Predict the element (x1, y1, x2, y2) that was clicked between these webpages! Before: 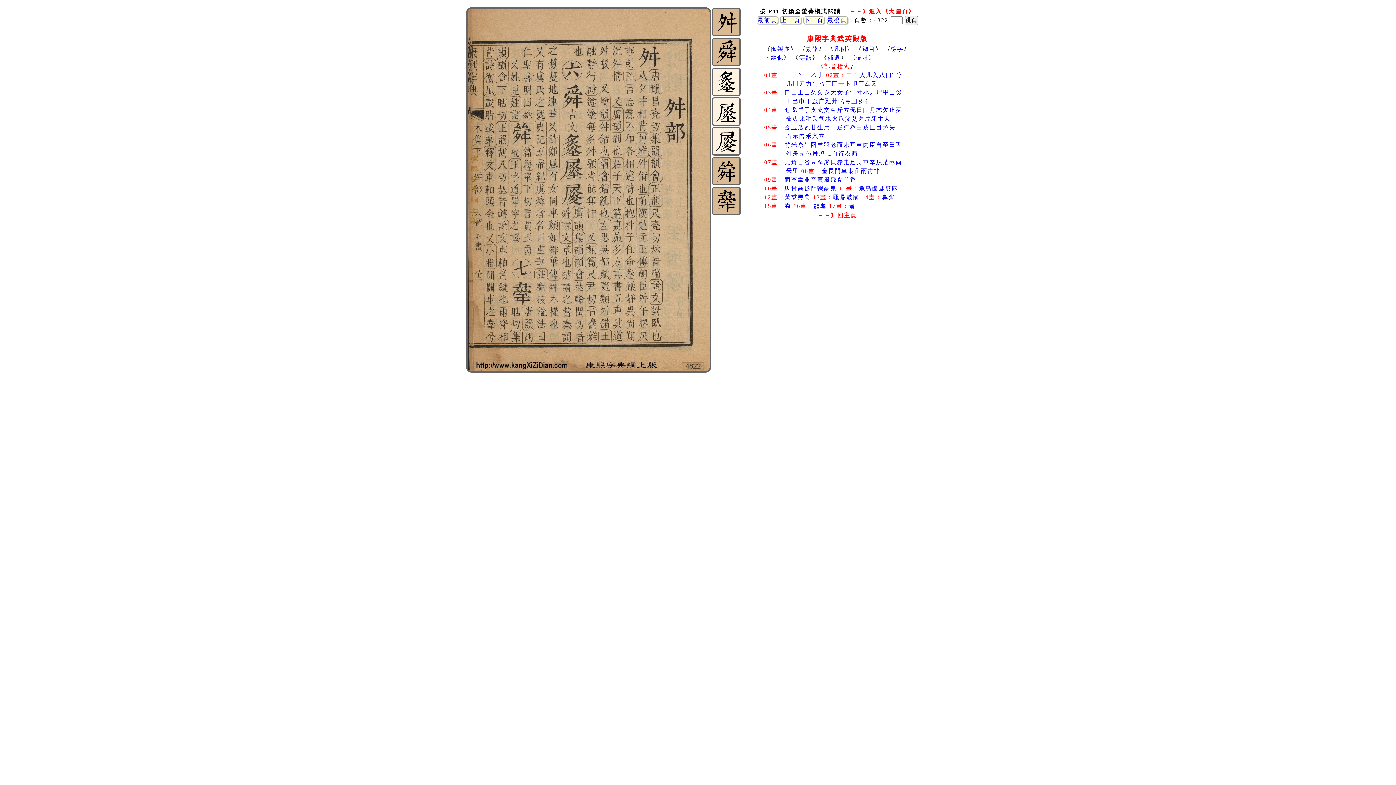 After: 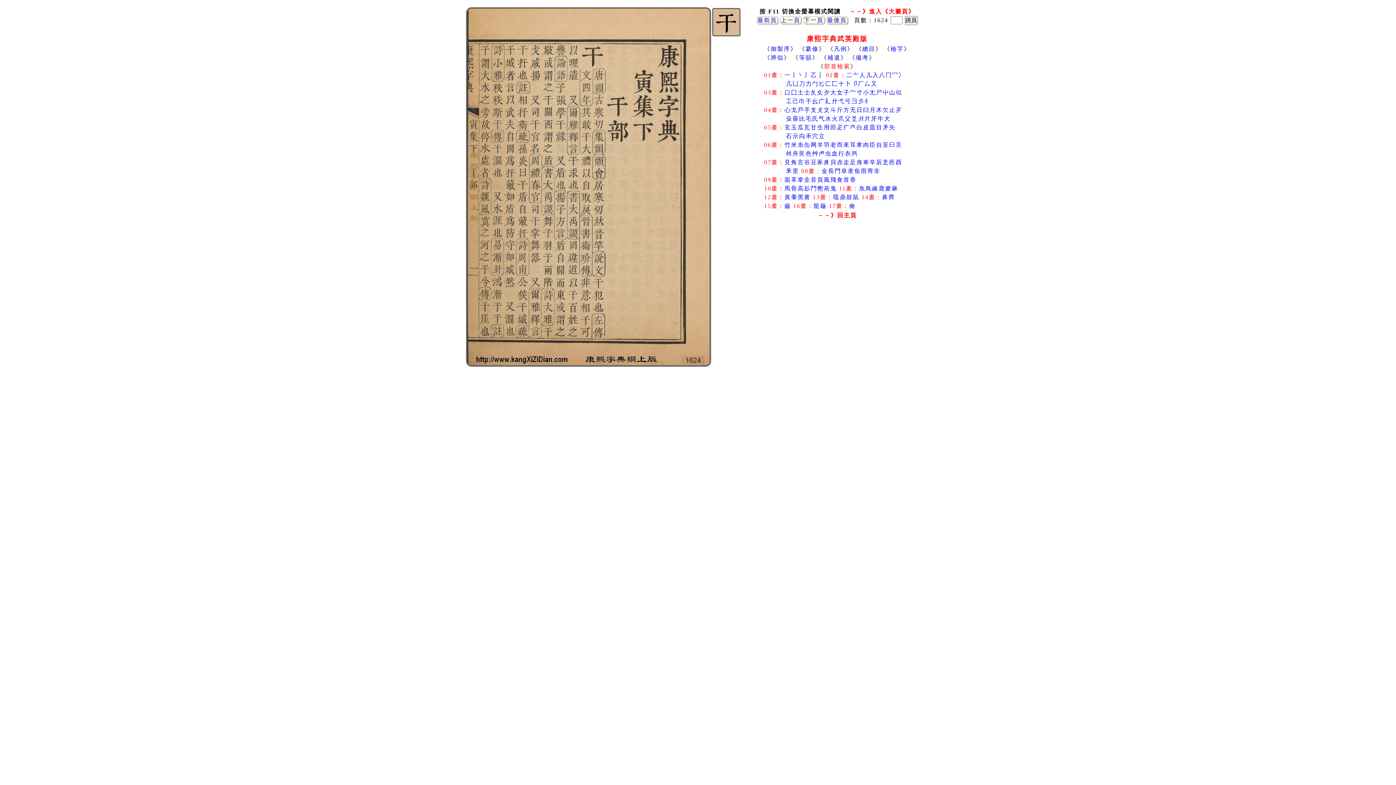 Action: label: 干 bbox: (805, 98, 812, 104)